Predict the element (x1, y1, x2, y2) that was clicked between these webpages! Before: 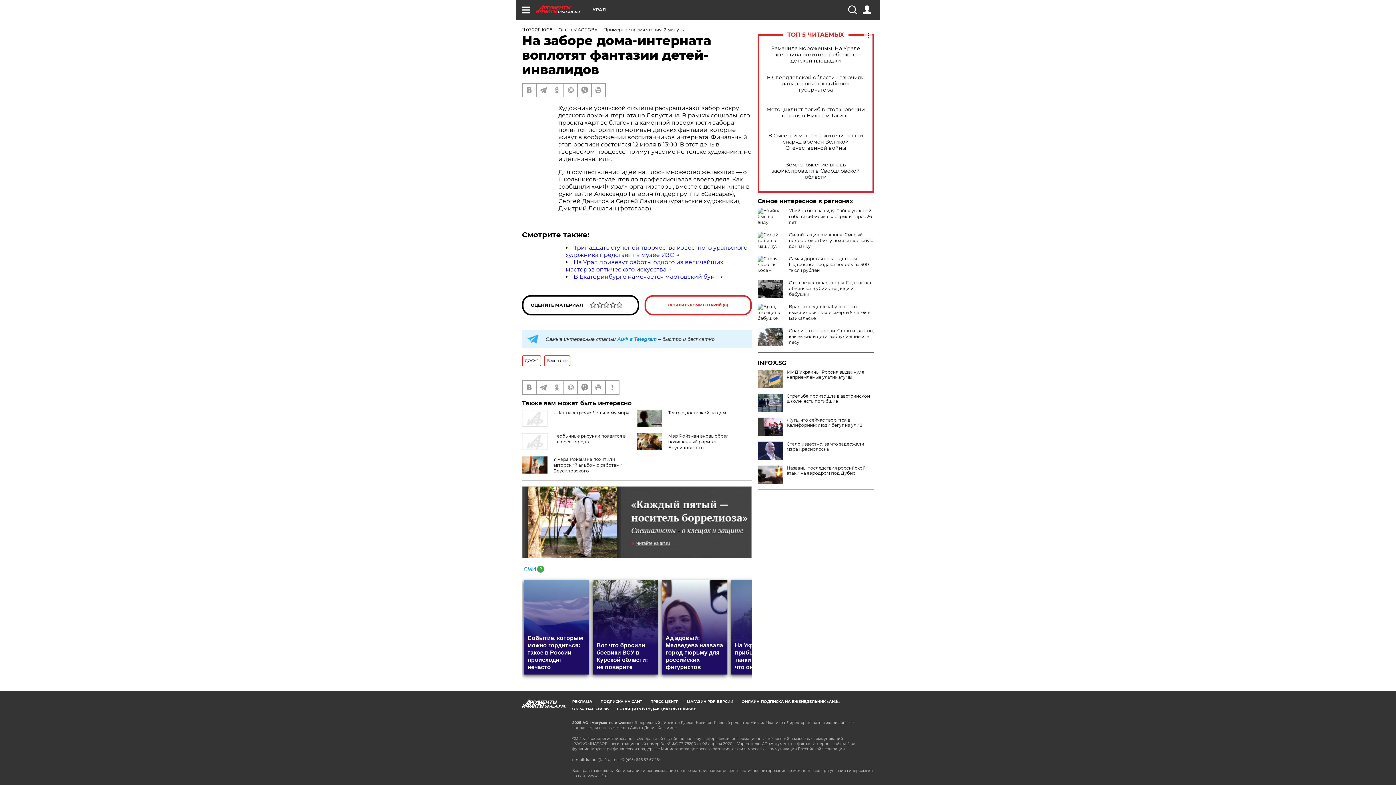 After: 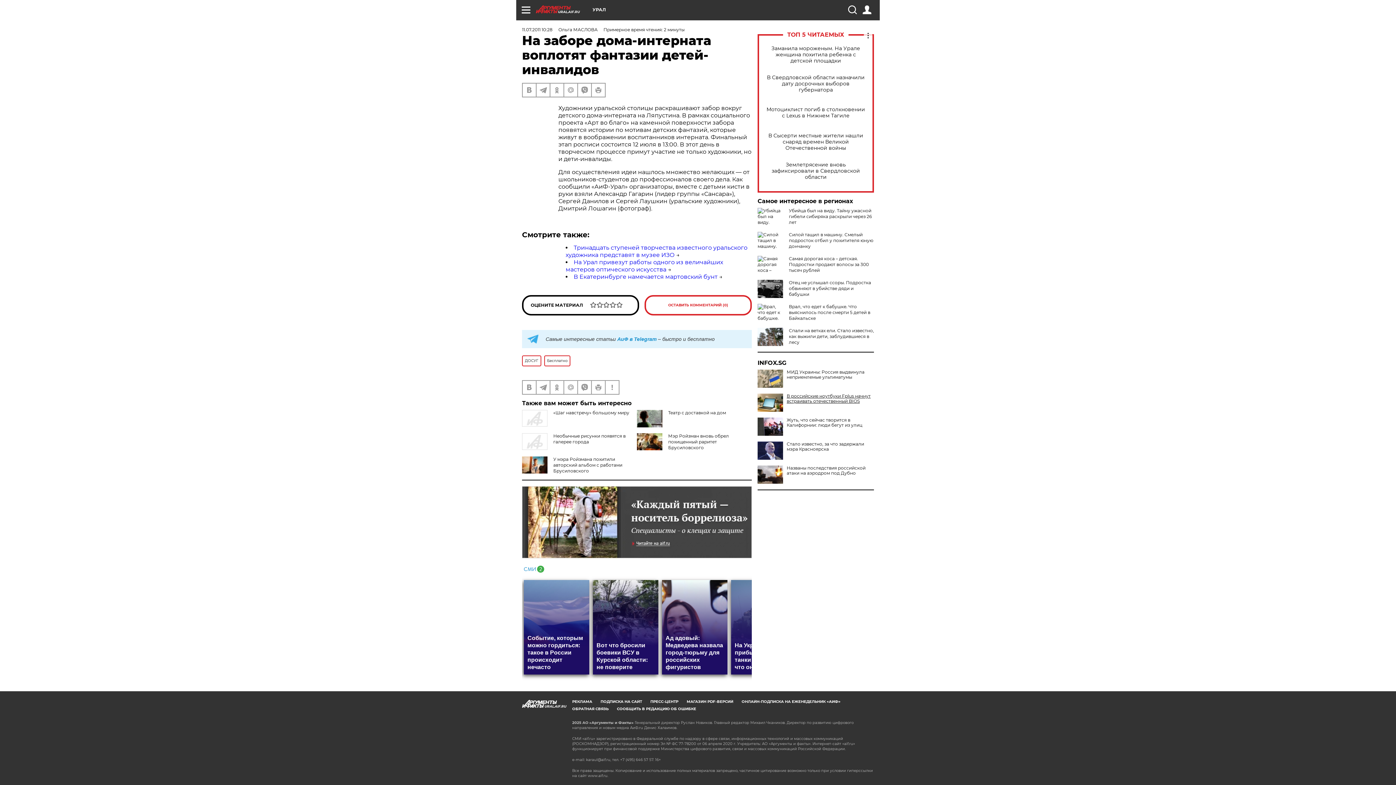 Action: label: Стрельба произошла в австрийской школе, есть погибшие bbox: (757, 393, 874, 404)